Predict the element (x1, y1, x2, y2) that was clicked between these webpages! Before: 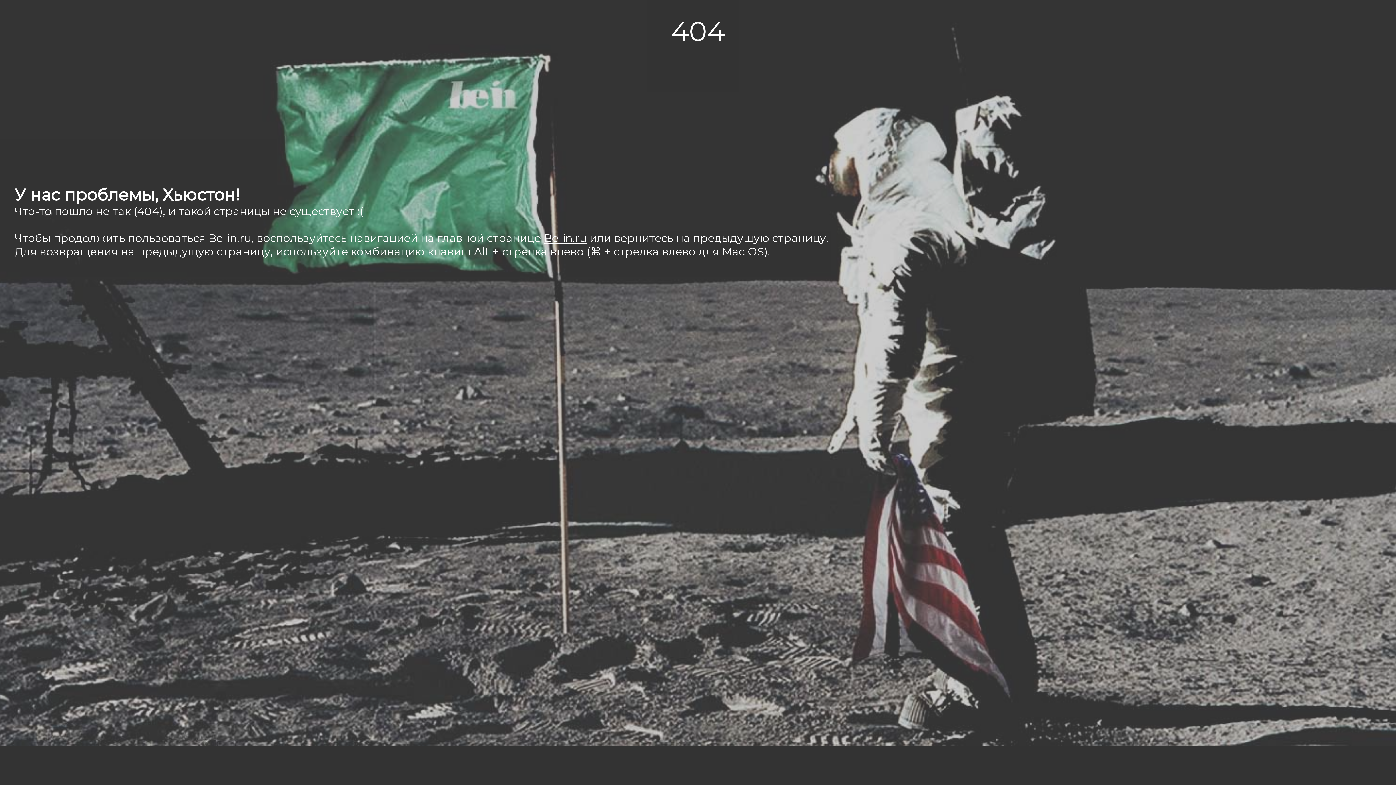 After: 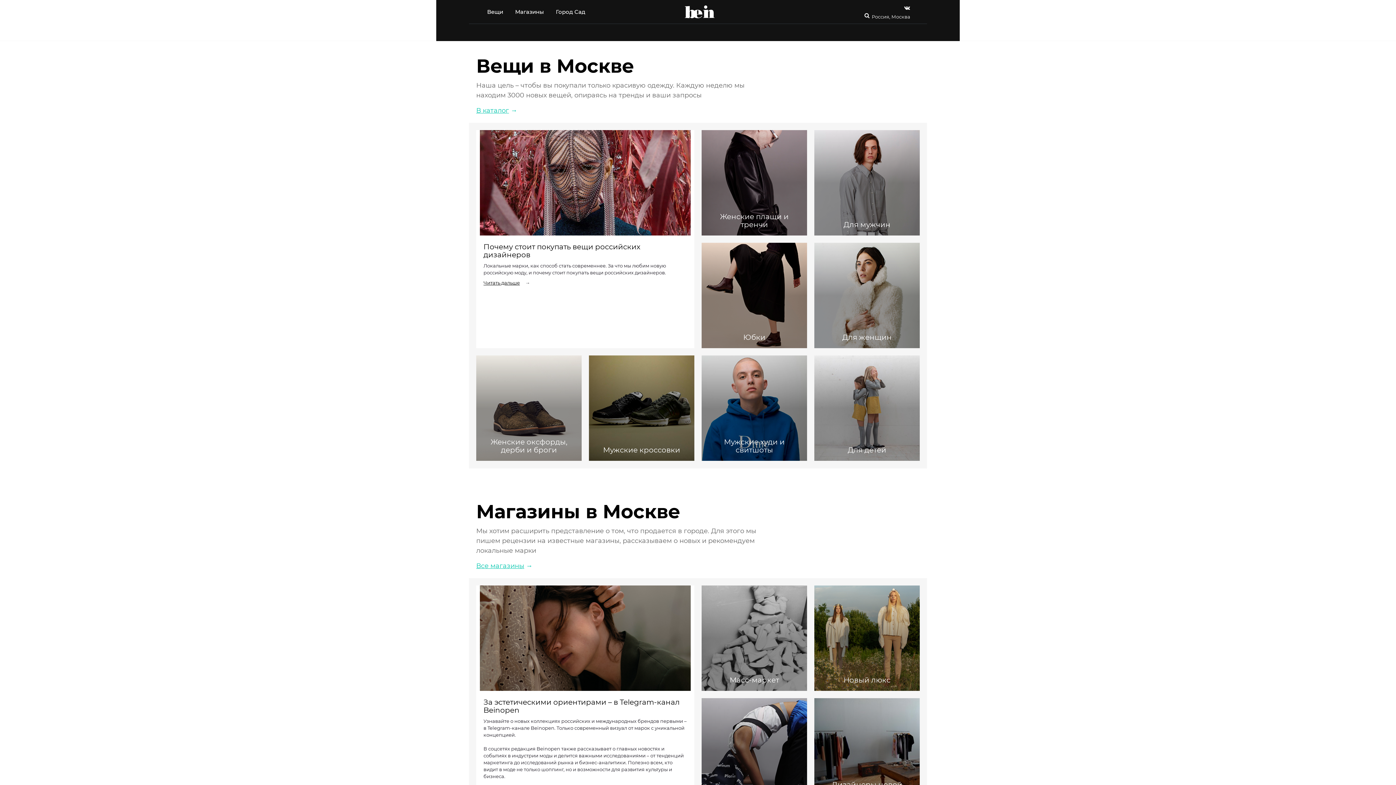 Action: label: Be-in.ru bbox: (544, 231, 586, 245)